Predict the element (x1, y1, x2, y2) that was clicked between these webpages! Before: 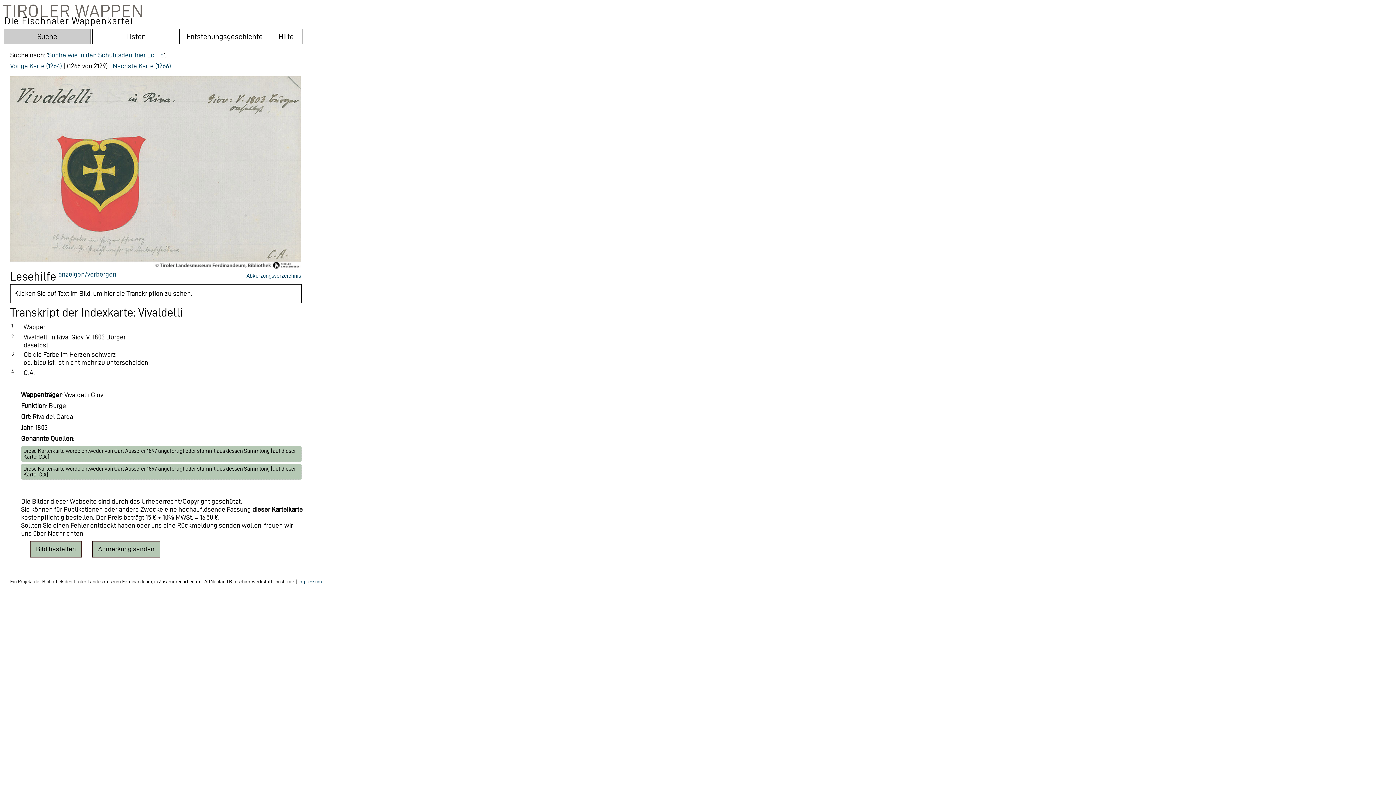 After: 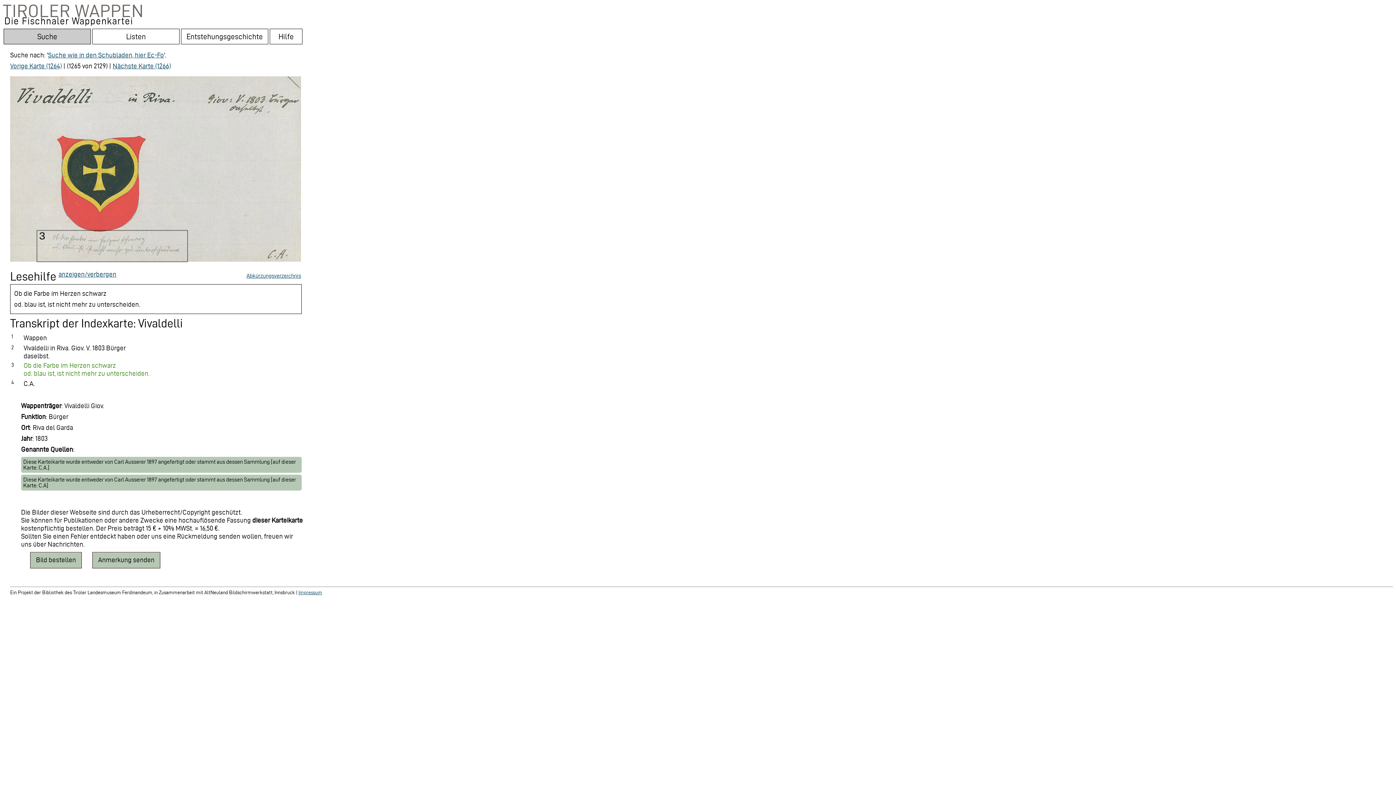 Action: label: Ob die Farbe im Herzen schwarz
od. blau ist, ist nicht mehr zu unterscheiden. bbox: (23, 350, 149, 366)